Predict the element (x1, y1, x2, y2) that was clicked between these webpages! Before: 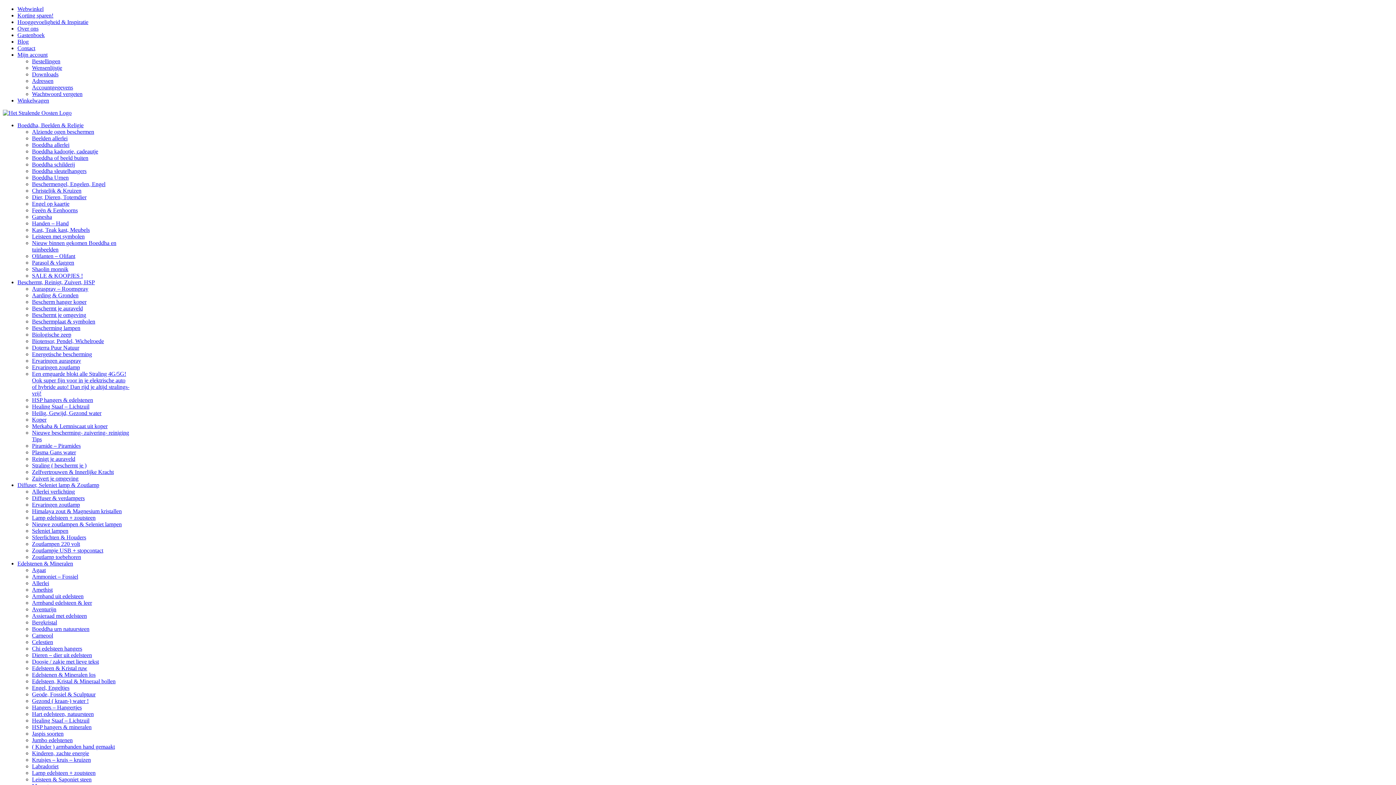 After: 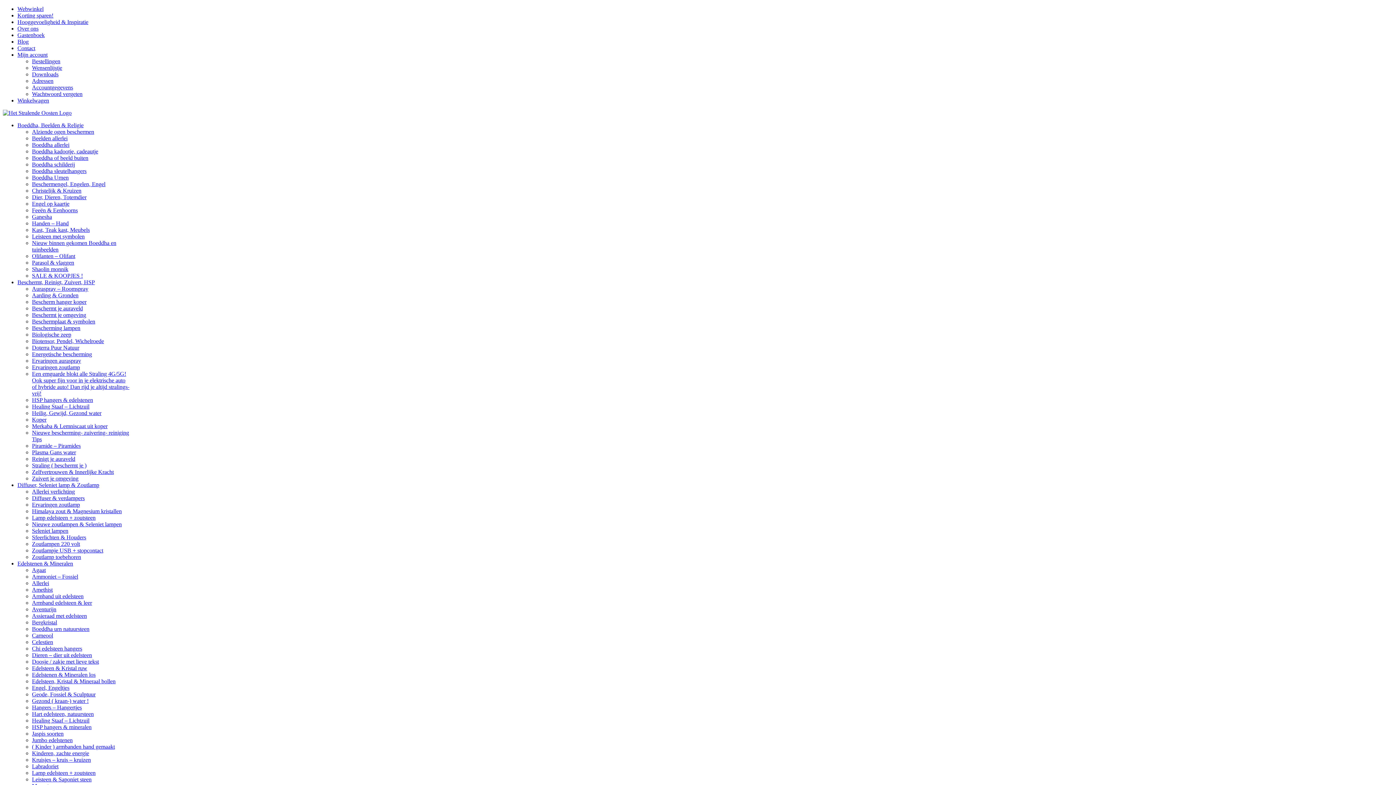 Action: label: Kruisjes – kruis – kruizen bbox: (32, 757, 90, 763)